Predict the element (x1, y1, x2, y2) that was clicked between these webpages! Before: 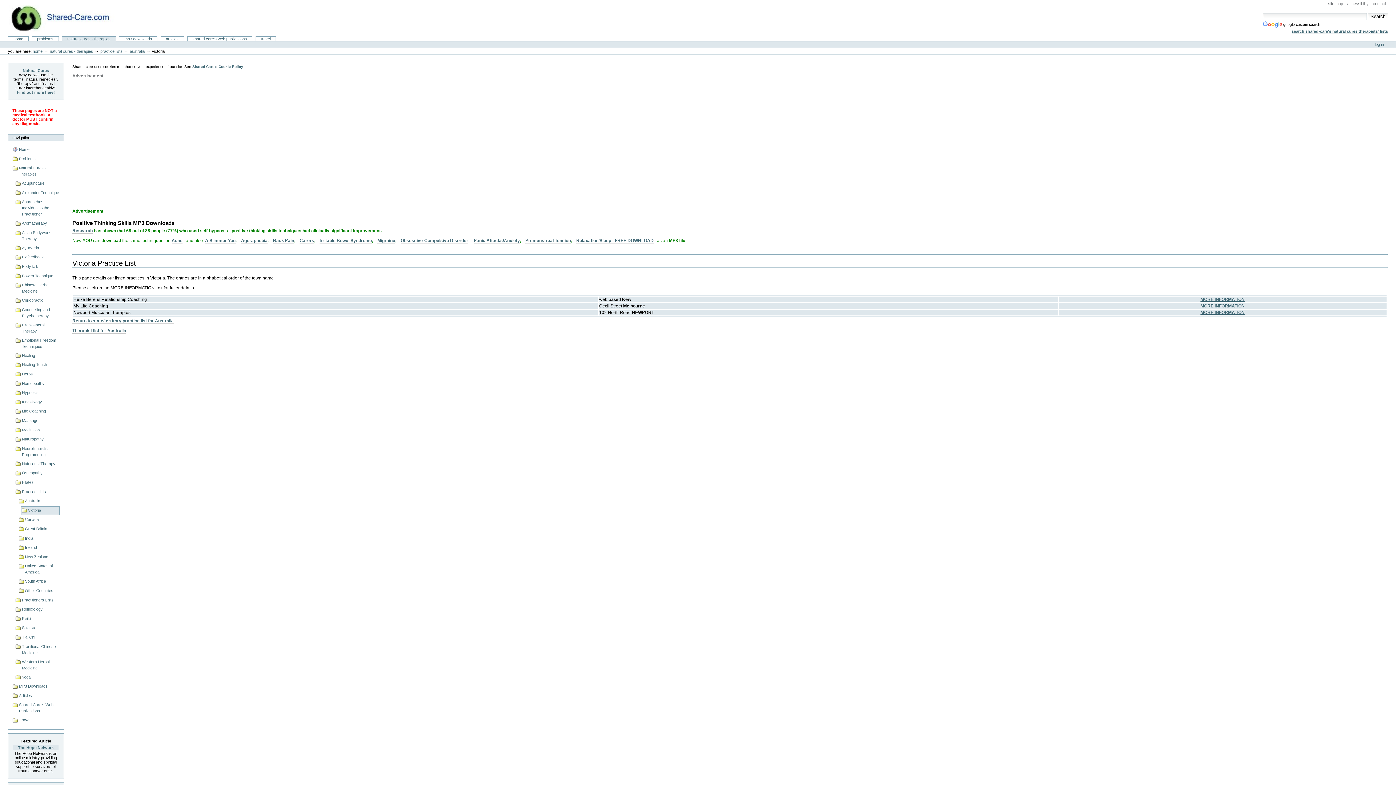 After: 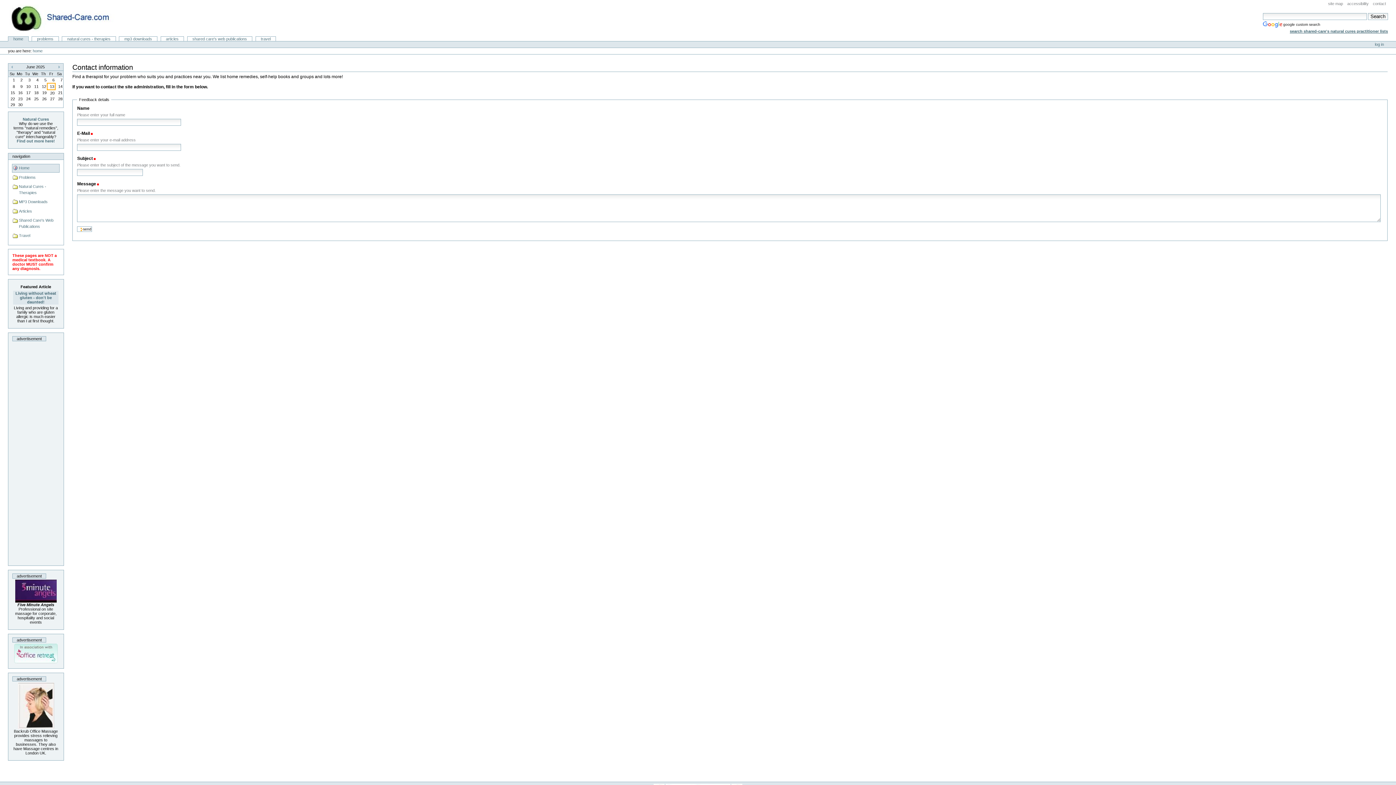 Action: label: contact bbox: (1372, 0, 1387, 6)